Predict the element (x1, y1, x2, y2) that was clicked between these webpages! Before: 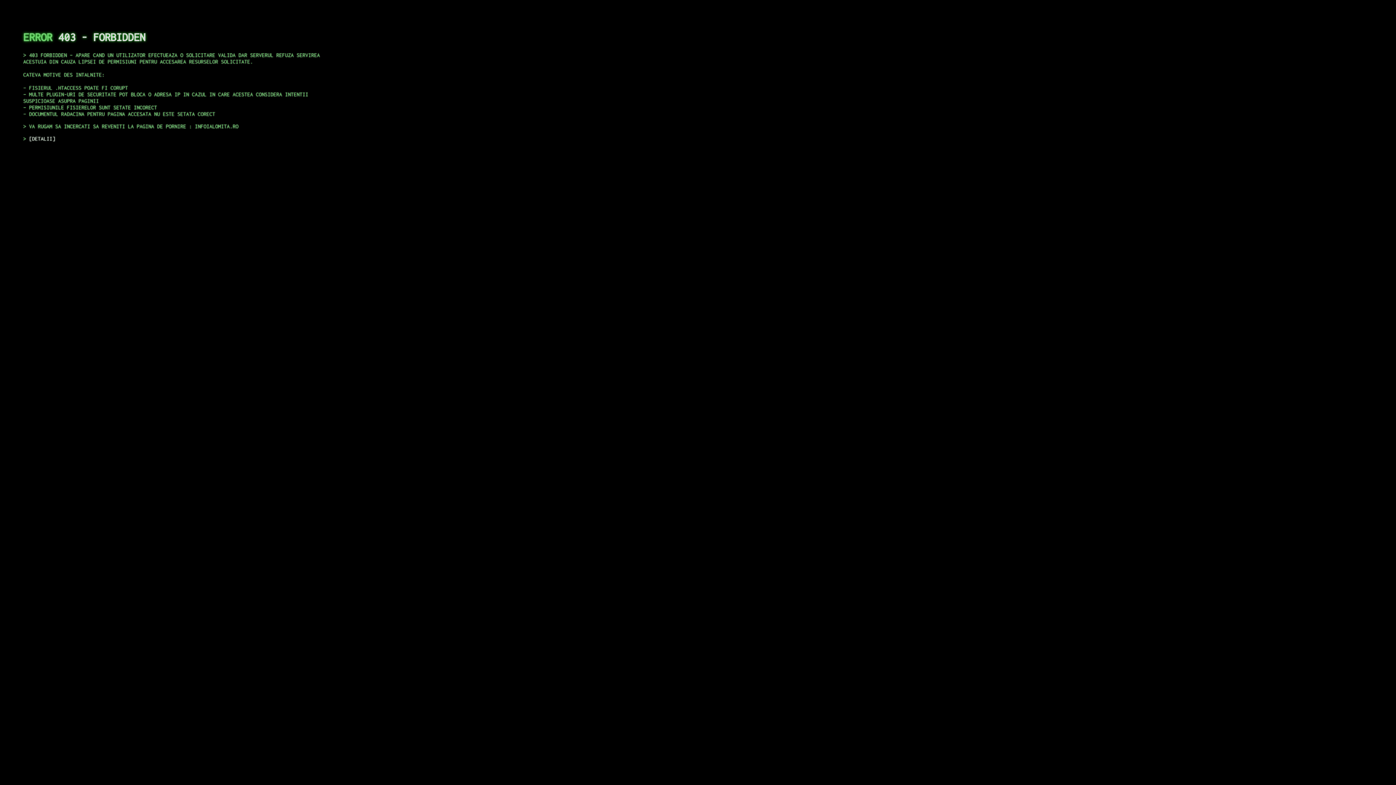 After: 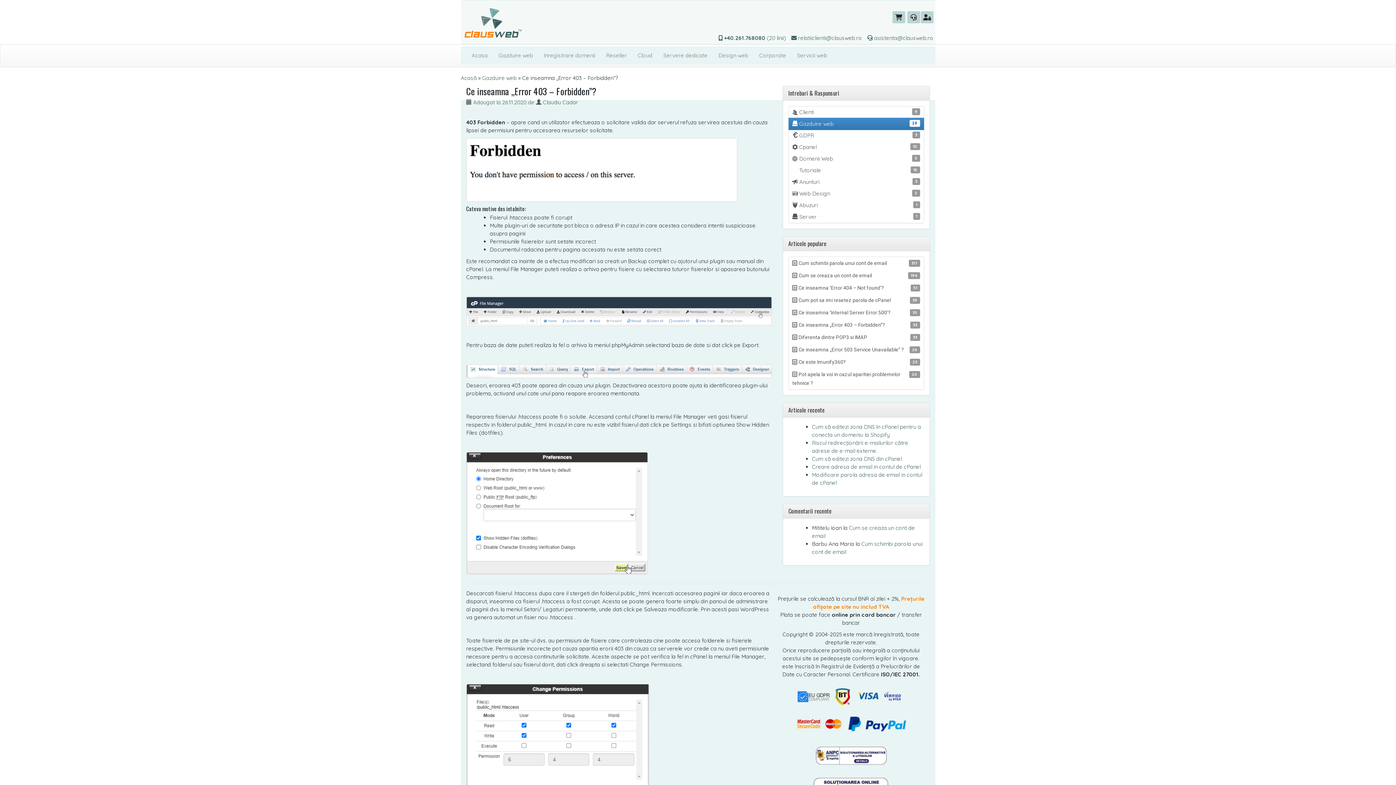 Action: bbox: (29, 135, 55, 141) label: DETALII